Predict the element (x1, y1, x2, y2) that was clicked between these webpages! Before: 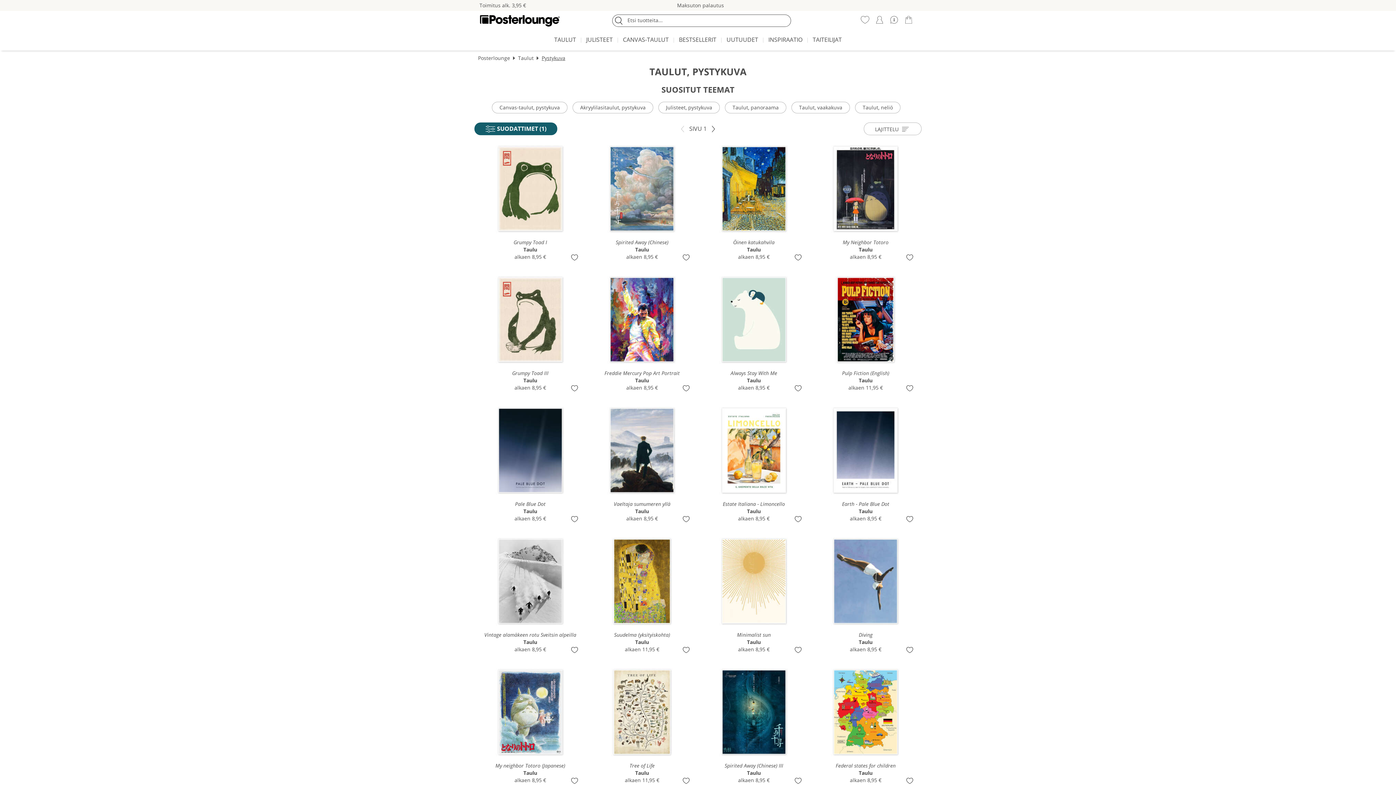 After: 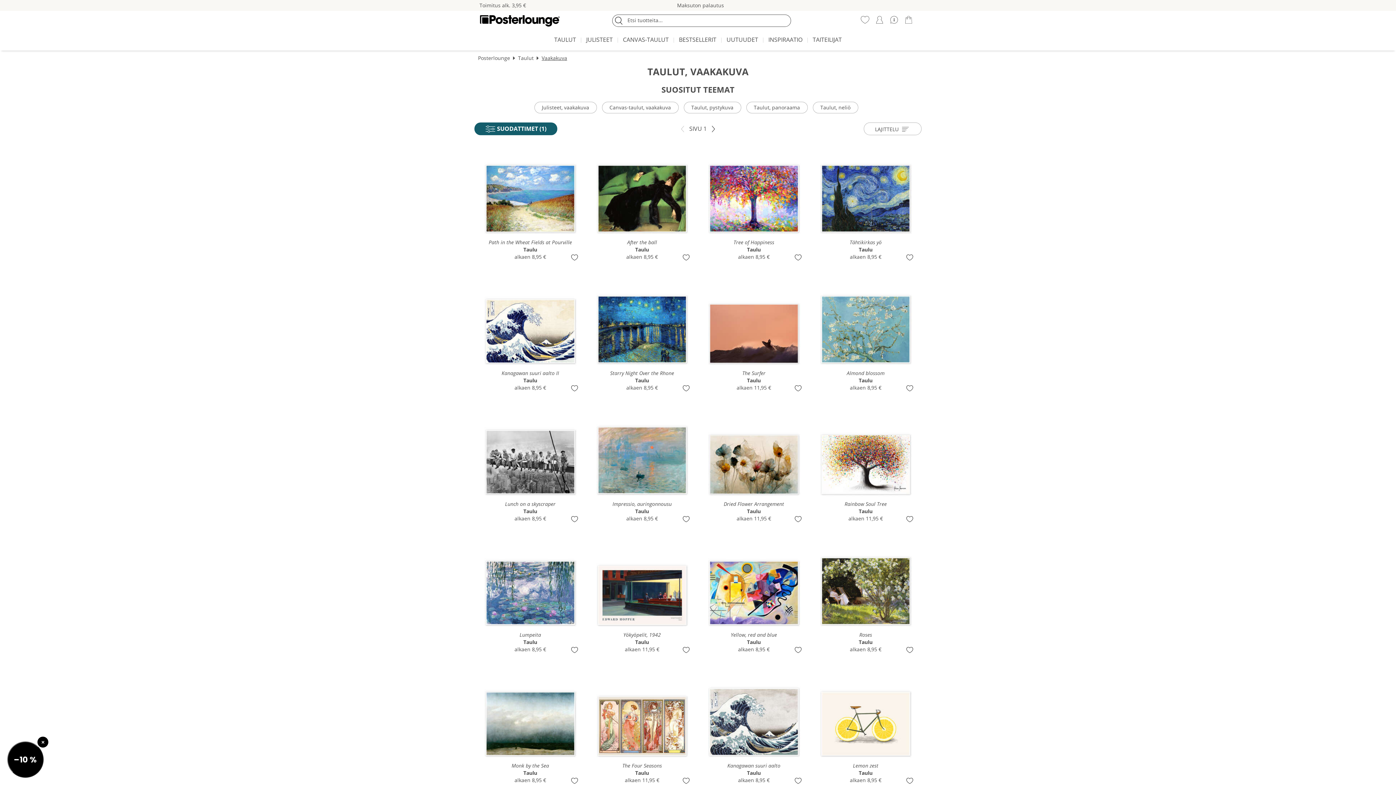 Action: bbox: (791, 101, 850, 113) label: Taulut, vaakakuva